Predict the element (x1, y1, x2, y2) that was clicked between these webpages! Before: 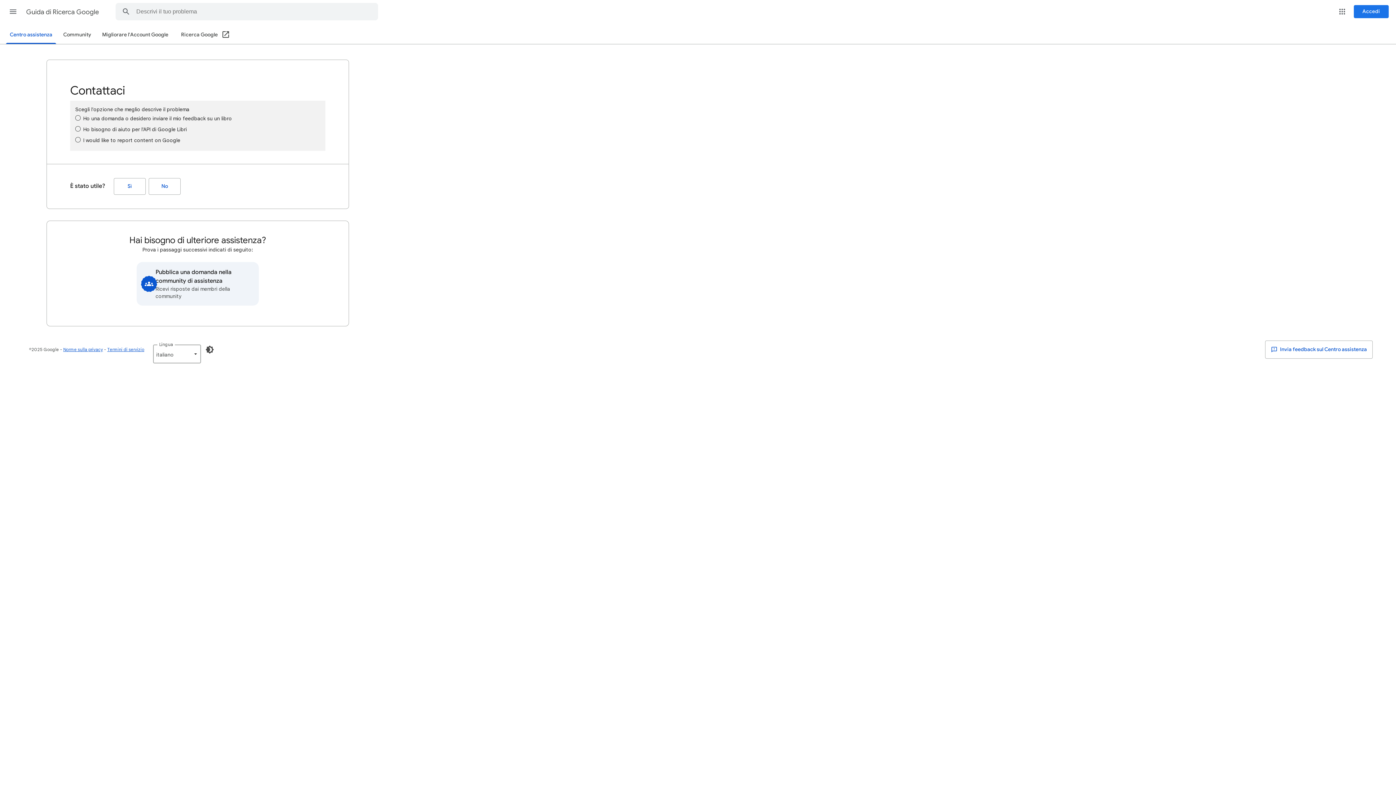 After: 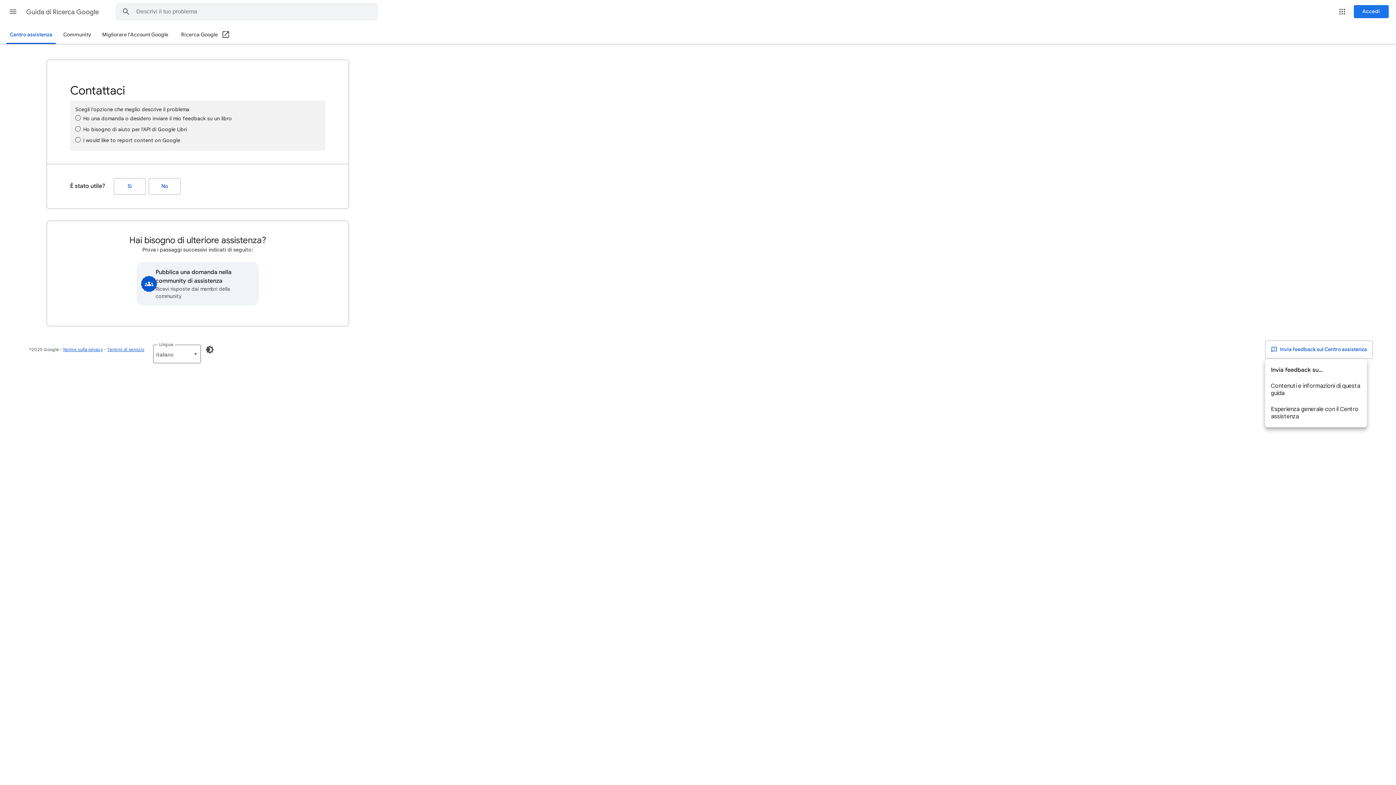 Action: label:  Invia feedback sul Centro assistenza bbox: (1265, 340, 1373, 358)